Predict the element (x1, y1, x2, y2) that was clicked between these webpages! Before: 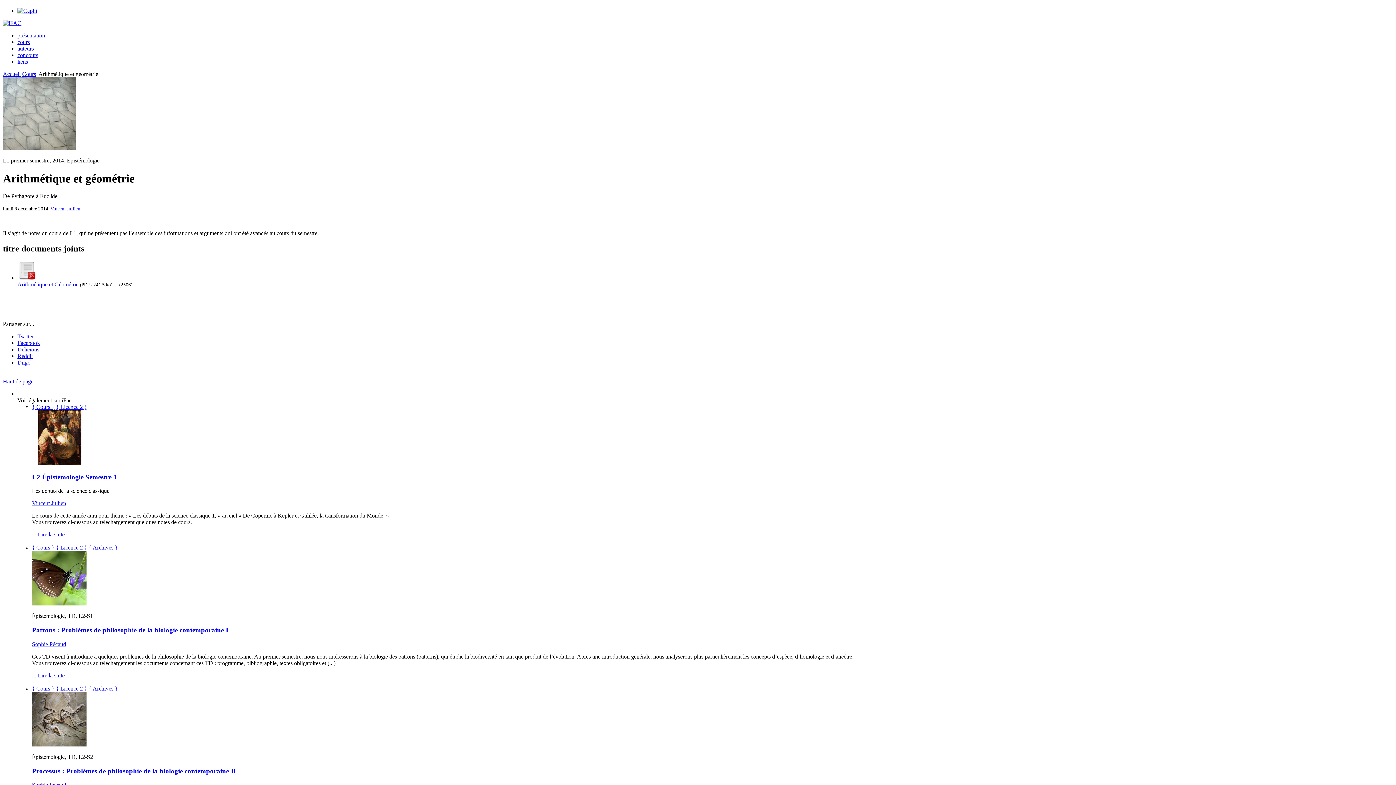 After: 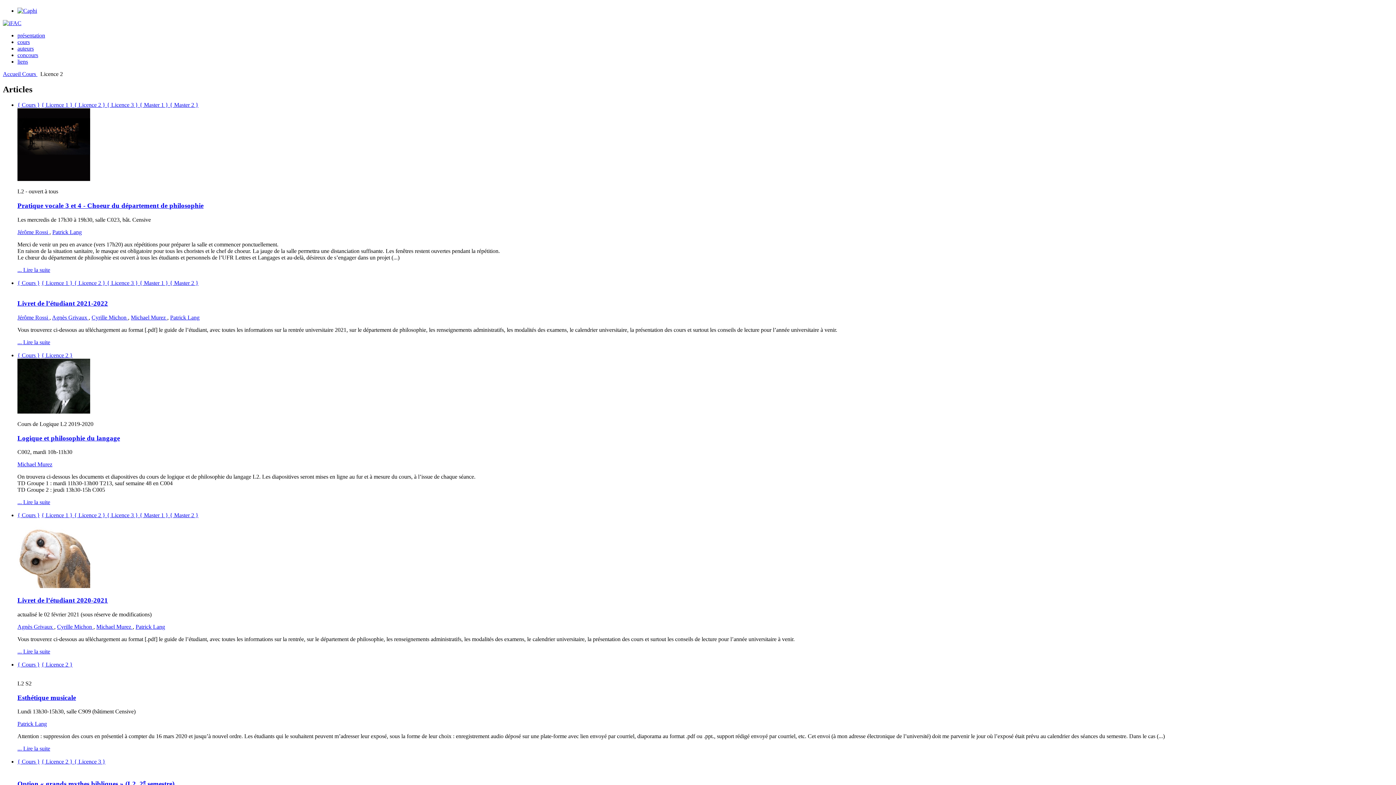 Action: label: { Licence 2 } bbox: (56, 403, 87, 410)